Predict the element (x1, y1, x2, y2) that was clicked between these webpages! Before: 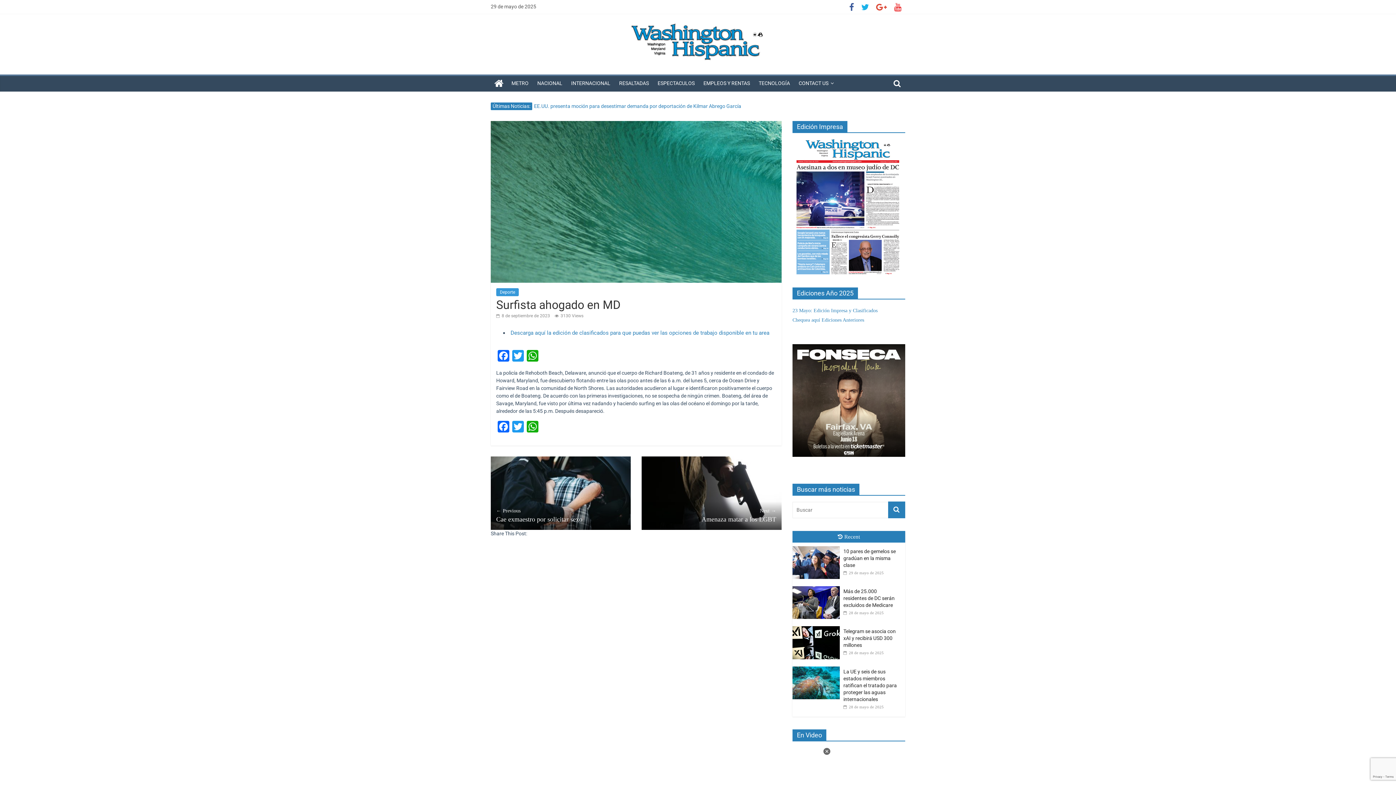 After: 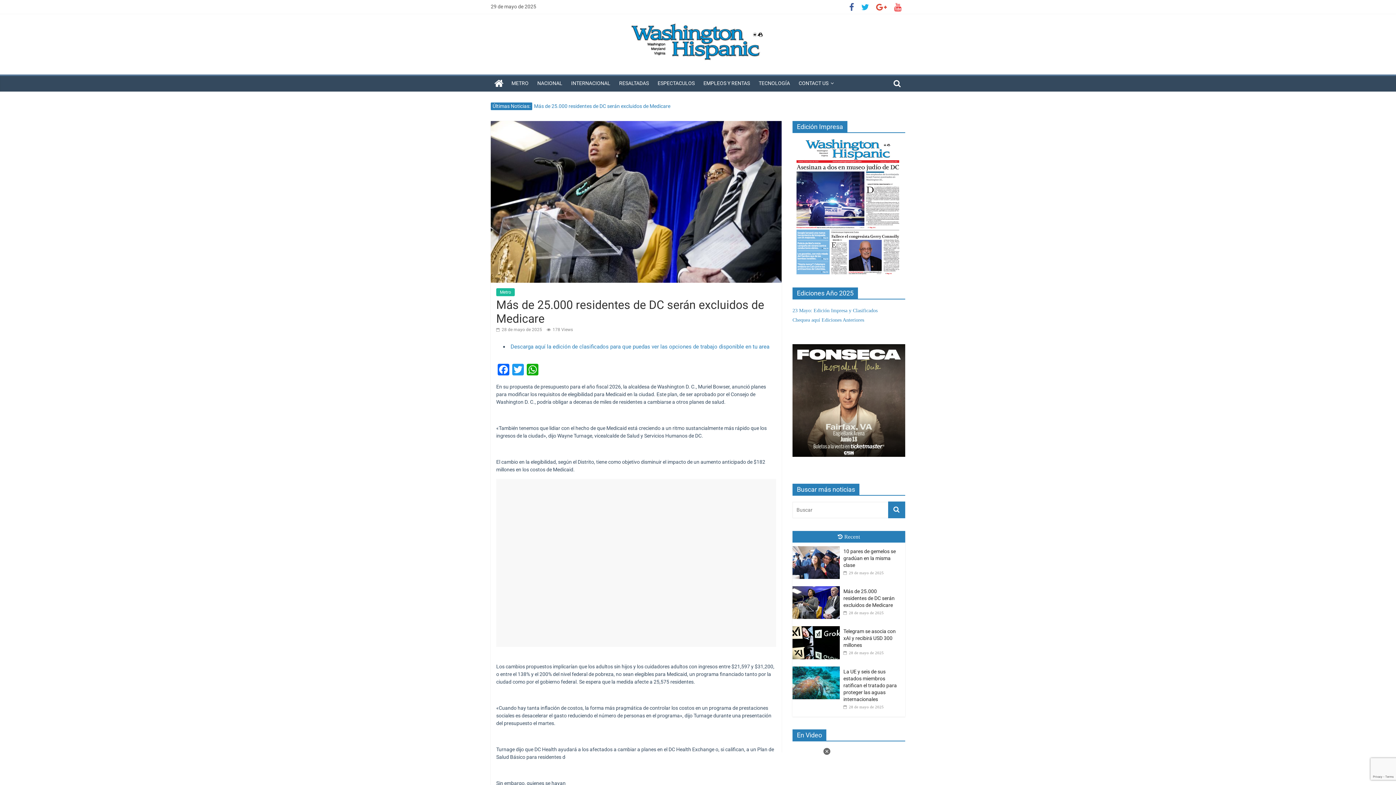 Action: bbox: (792, 584, 843, 589)